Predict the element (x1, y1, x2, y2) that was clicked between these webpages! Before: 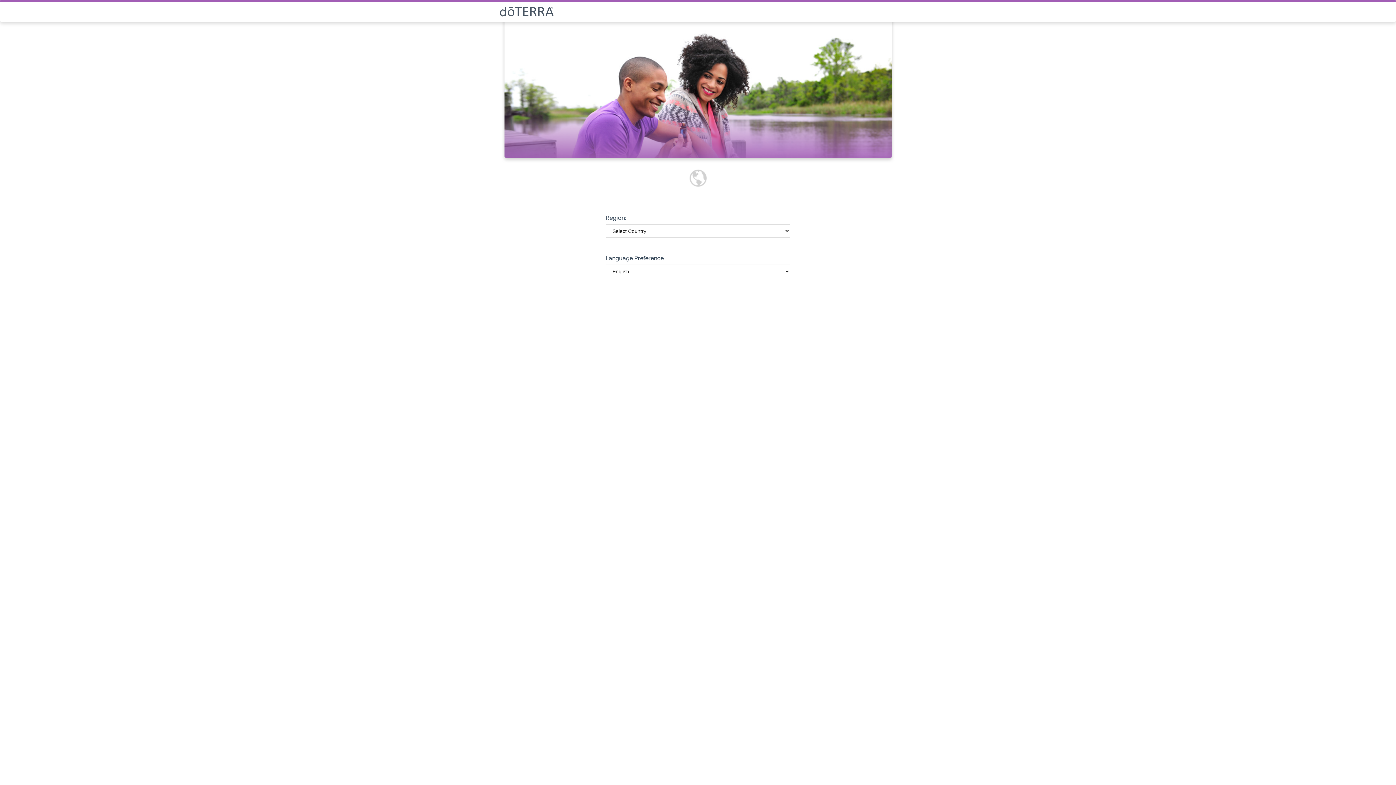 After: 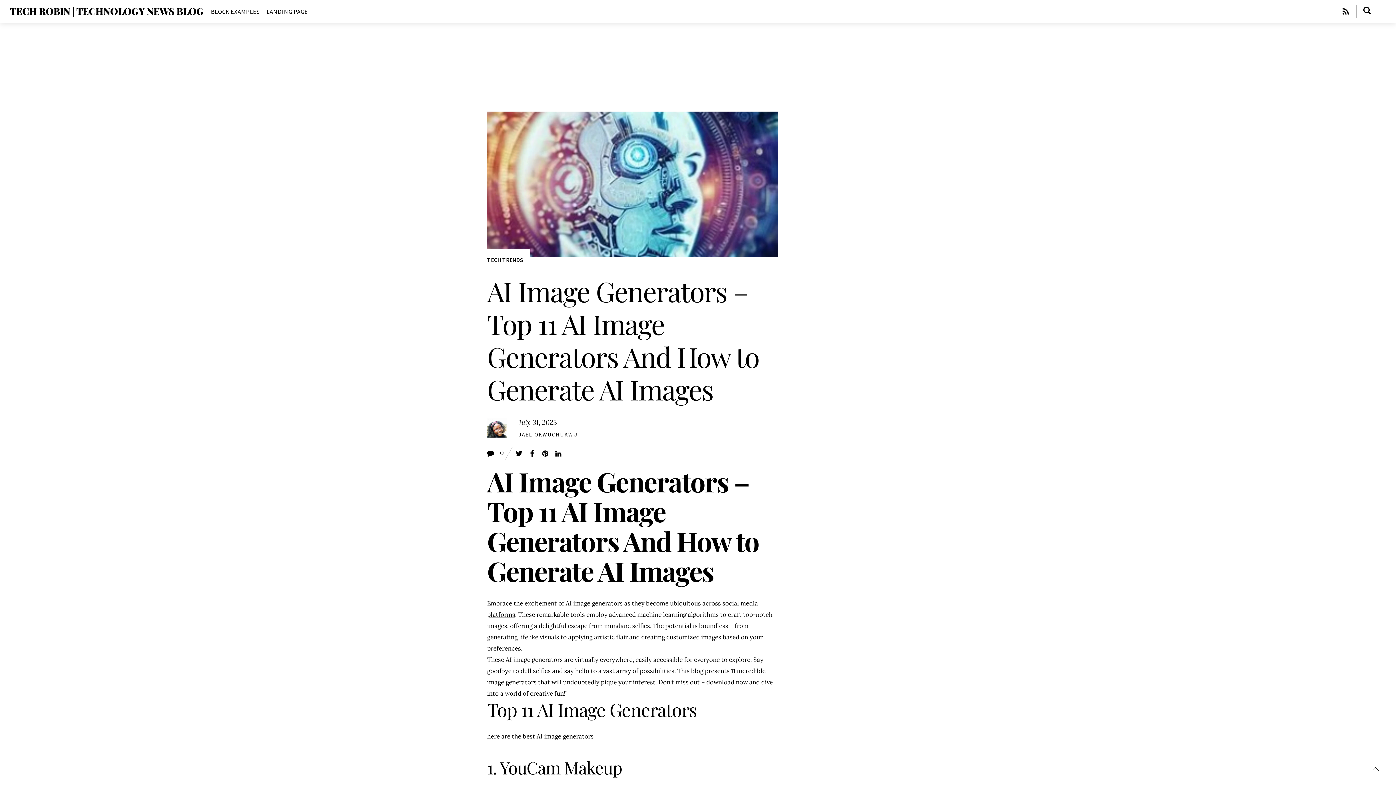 Action: bbox: (499, 6, 896, 16)